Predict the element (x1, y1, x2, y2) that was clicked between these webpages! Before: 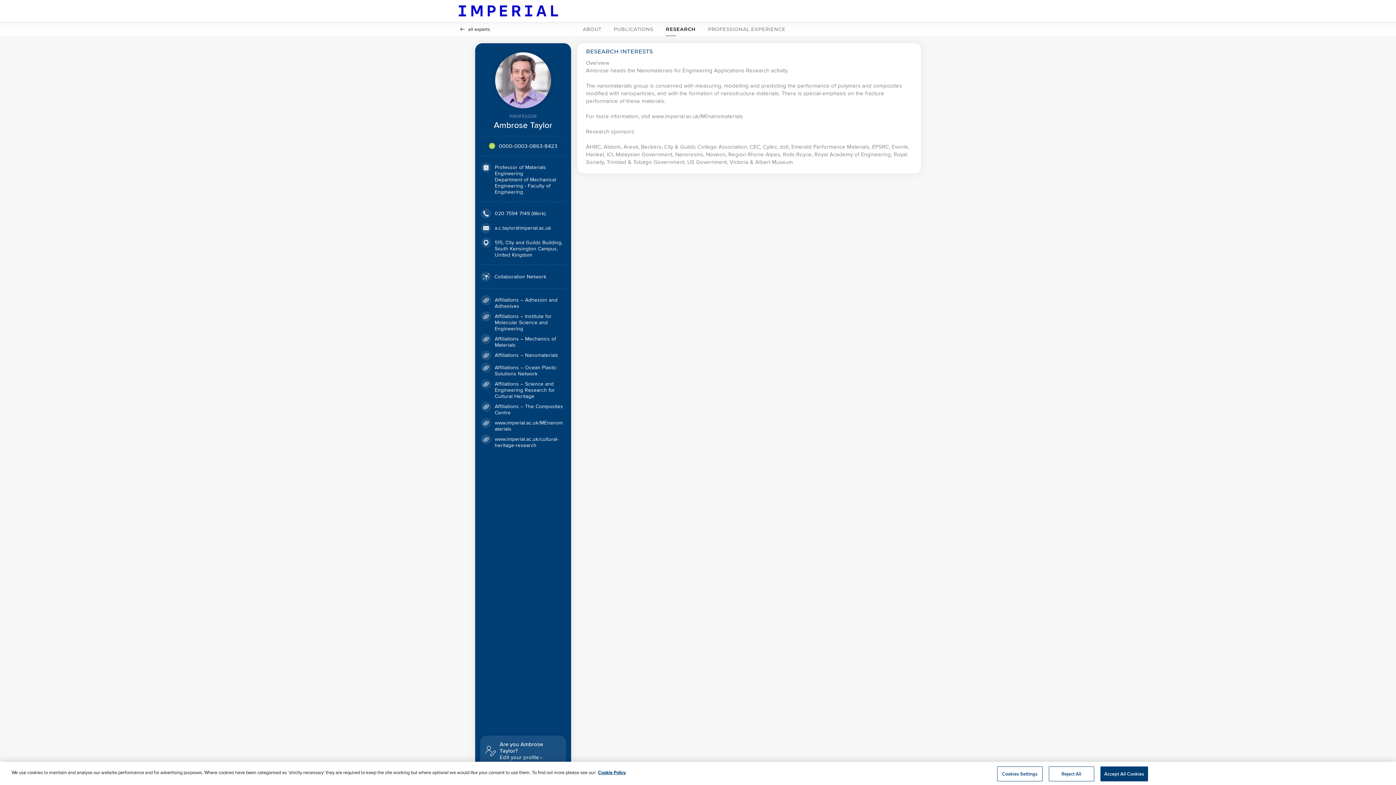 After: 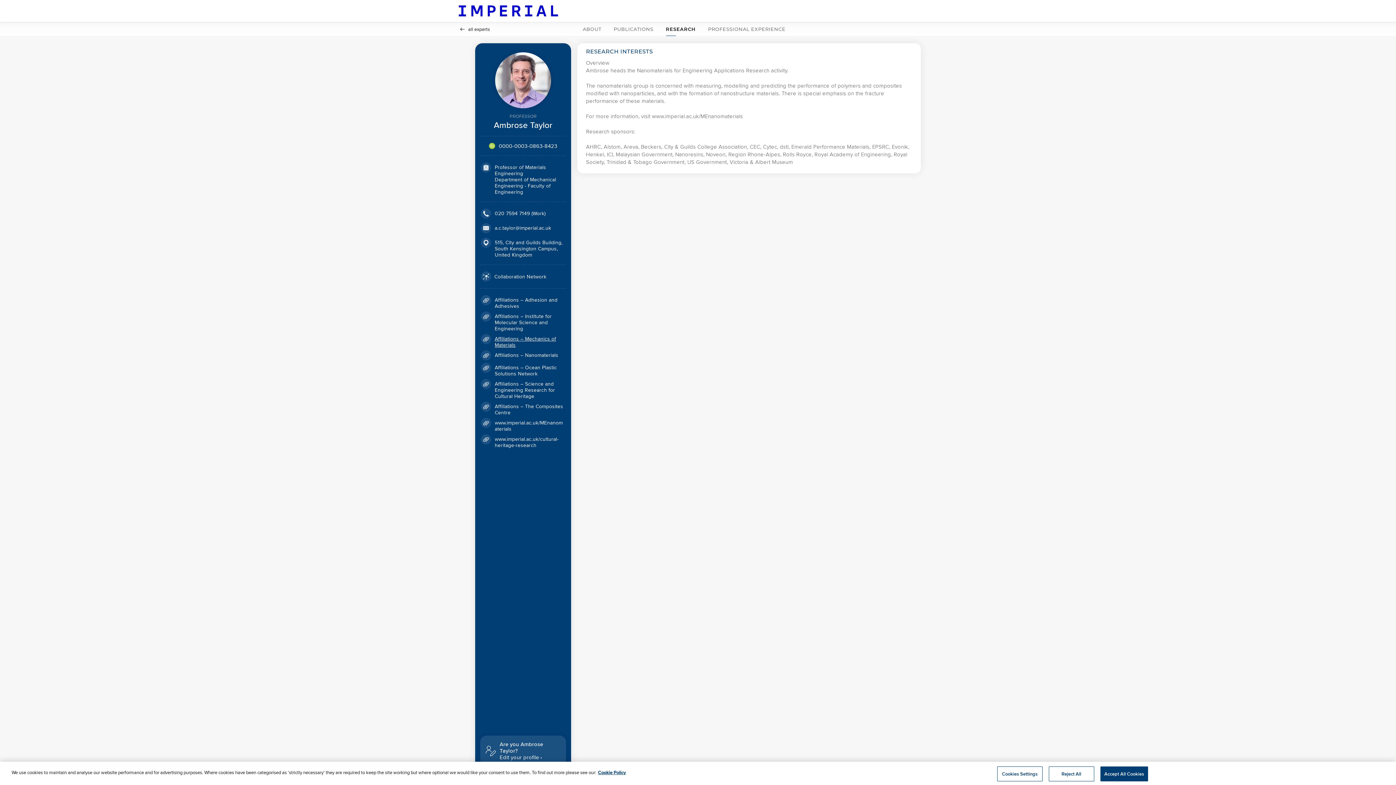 Action: label: Affiliations – Mechanics of Materials http://www.imperial.ac.uk/mechanical-engineering/research/mechanics-of-materials bbox: (494, 335, 556, 348)